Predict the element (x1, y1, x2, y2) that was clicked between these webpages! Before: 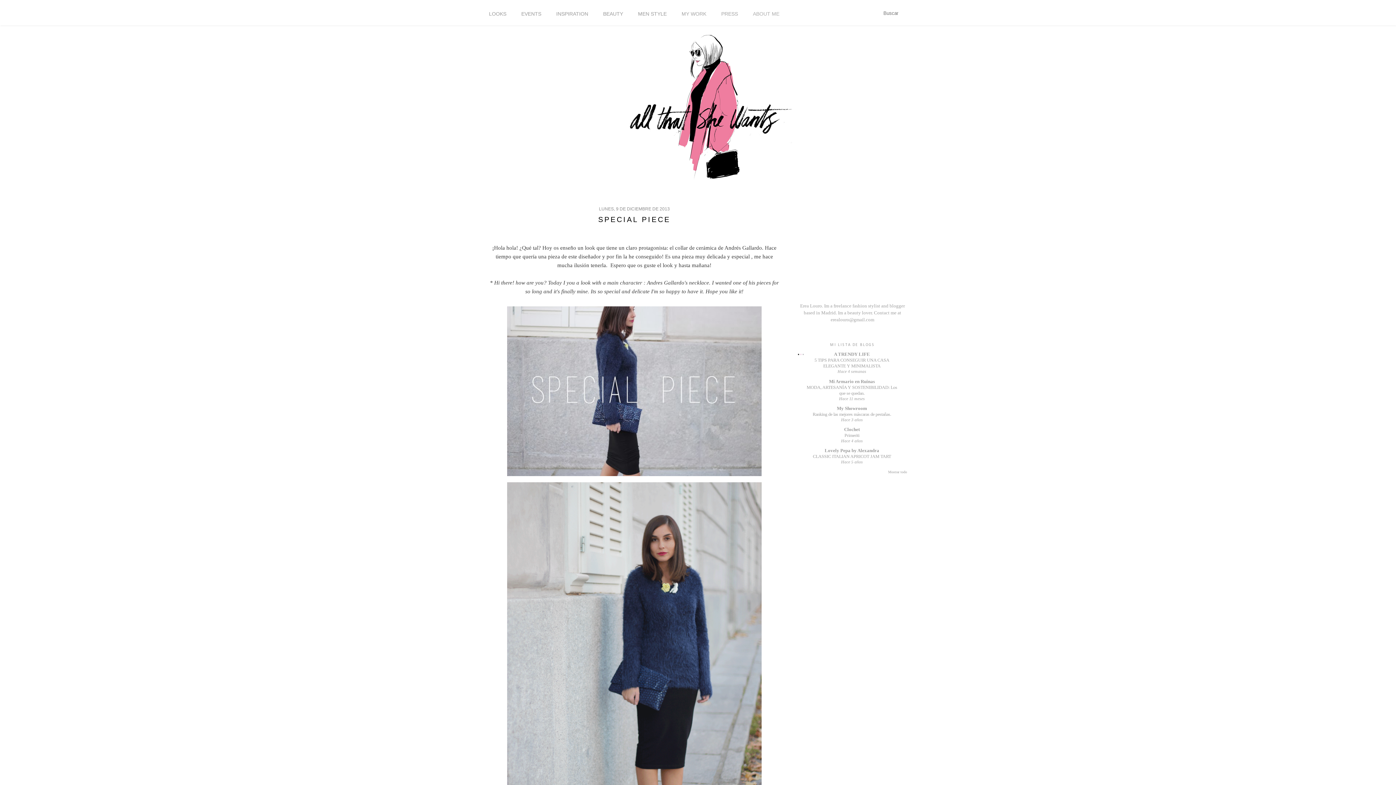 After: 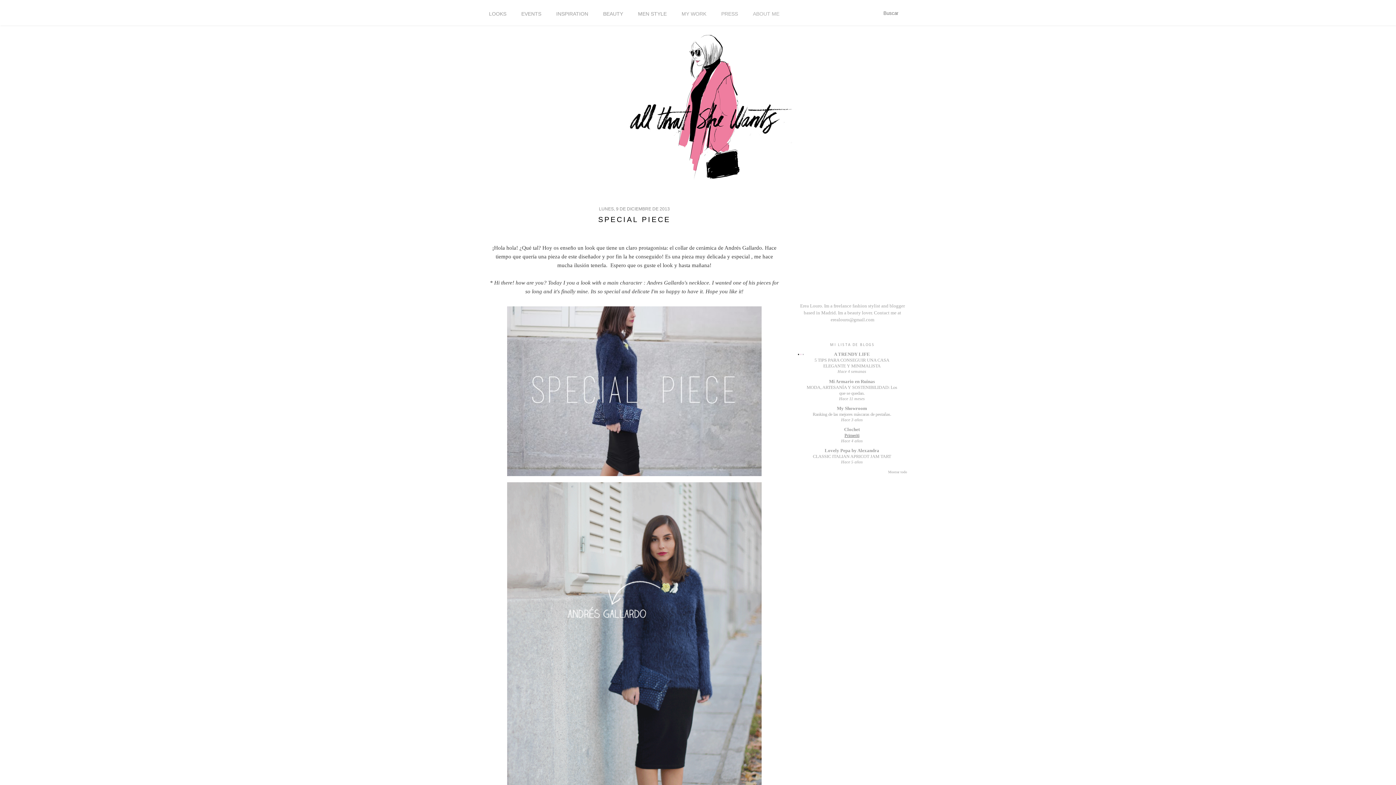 Action: label: Primeriti bbox: (844, 433, 859, 438)